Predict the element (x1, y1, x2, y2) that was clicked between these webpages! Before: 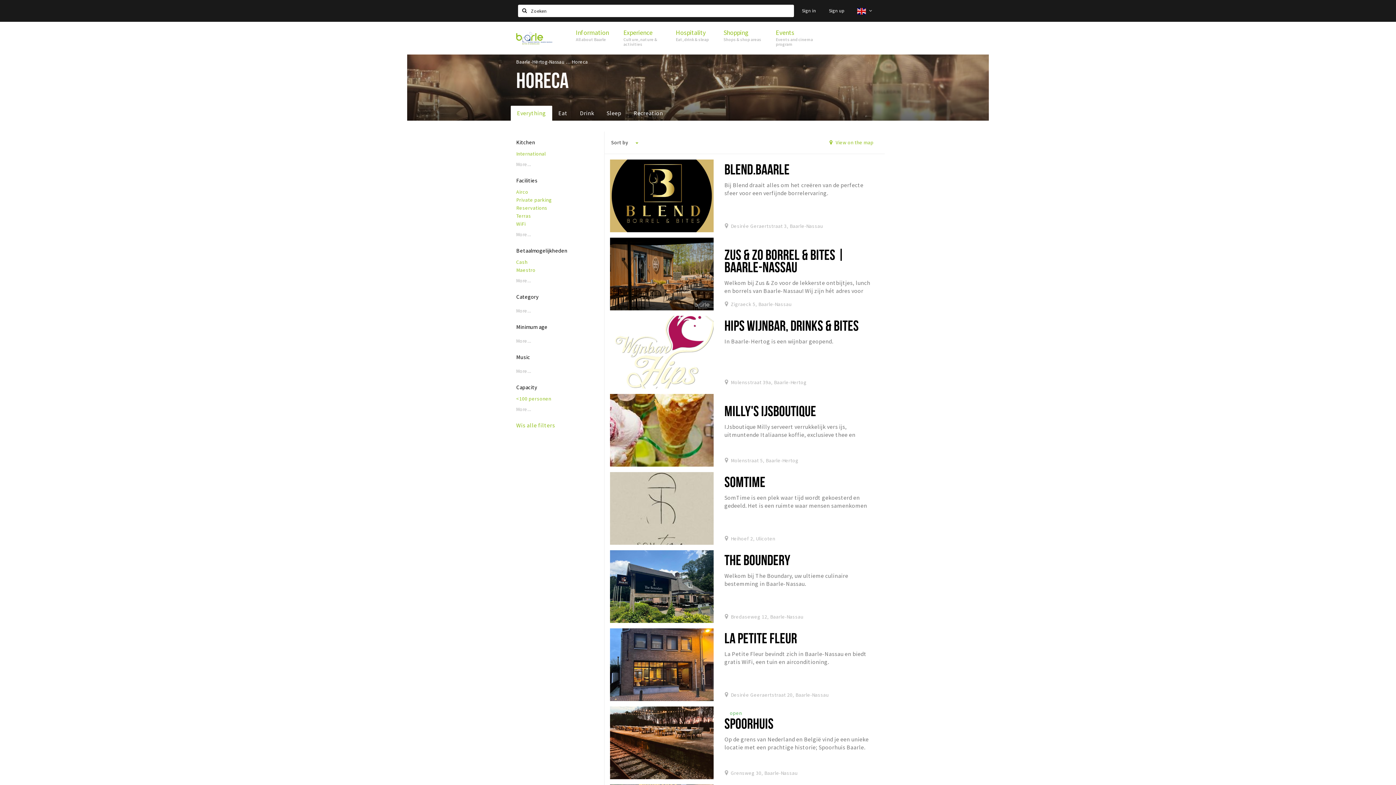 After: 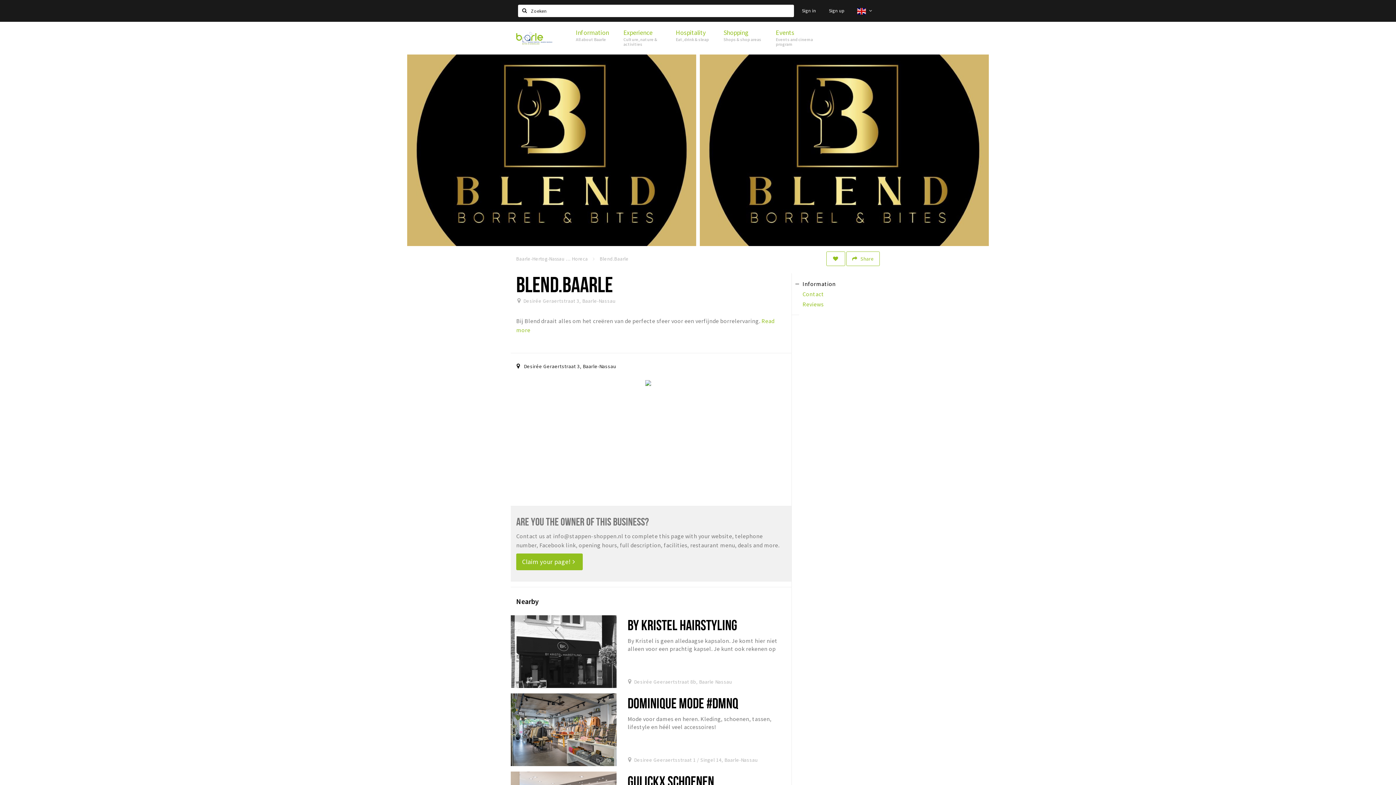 Action: bbox: (610, 159, 713, 232)